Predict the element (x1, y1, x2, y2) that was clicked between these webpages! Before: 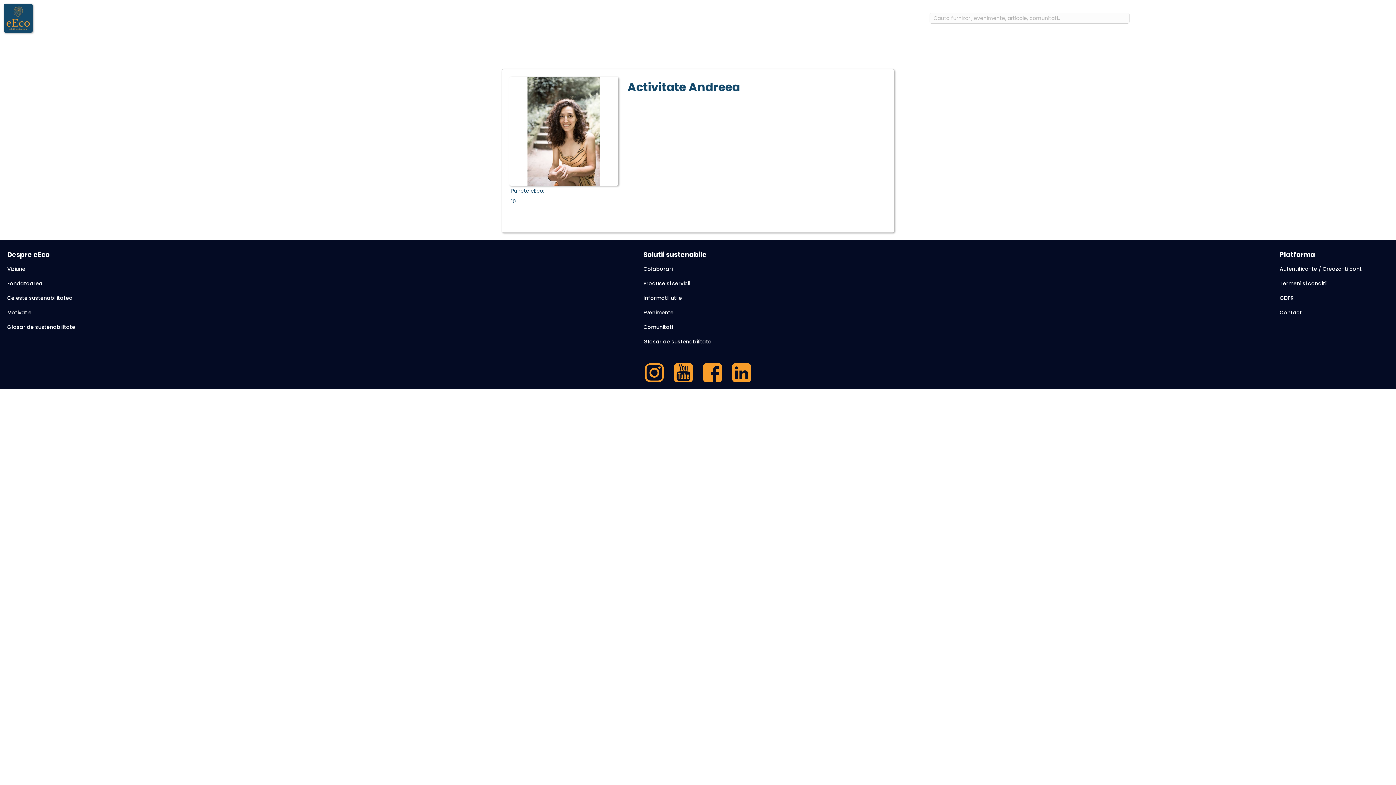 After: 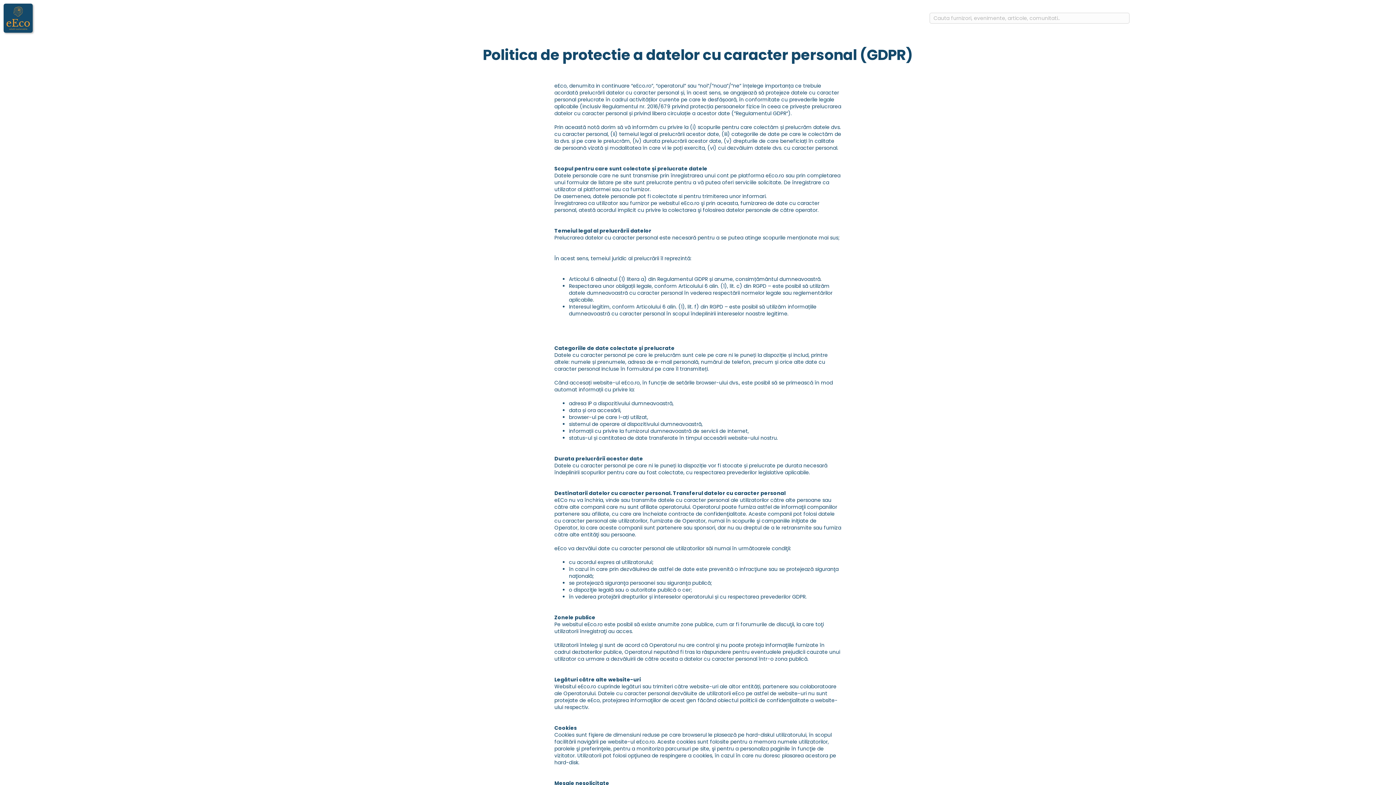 Action: bbox: (1280, 290, 1389, 305) label: GDPR